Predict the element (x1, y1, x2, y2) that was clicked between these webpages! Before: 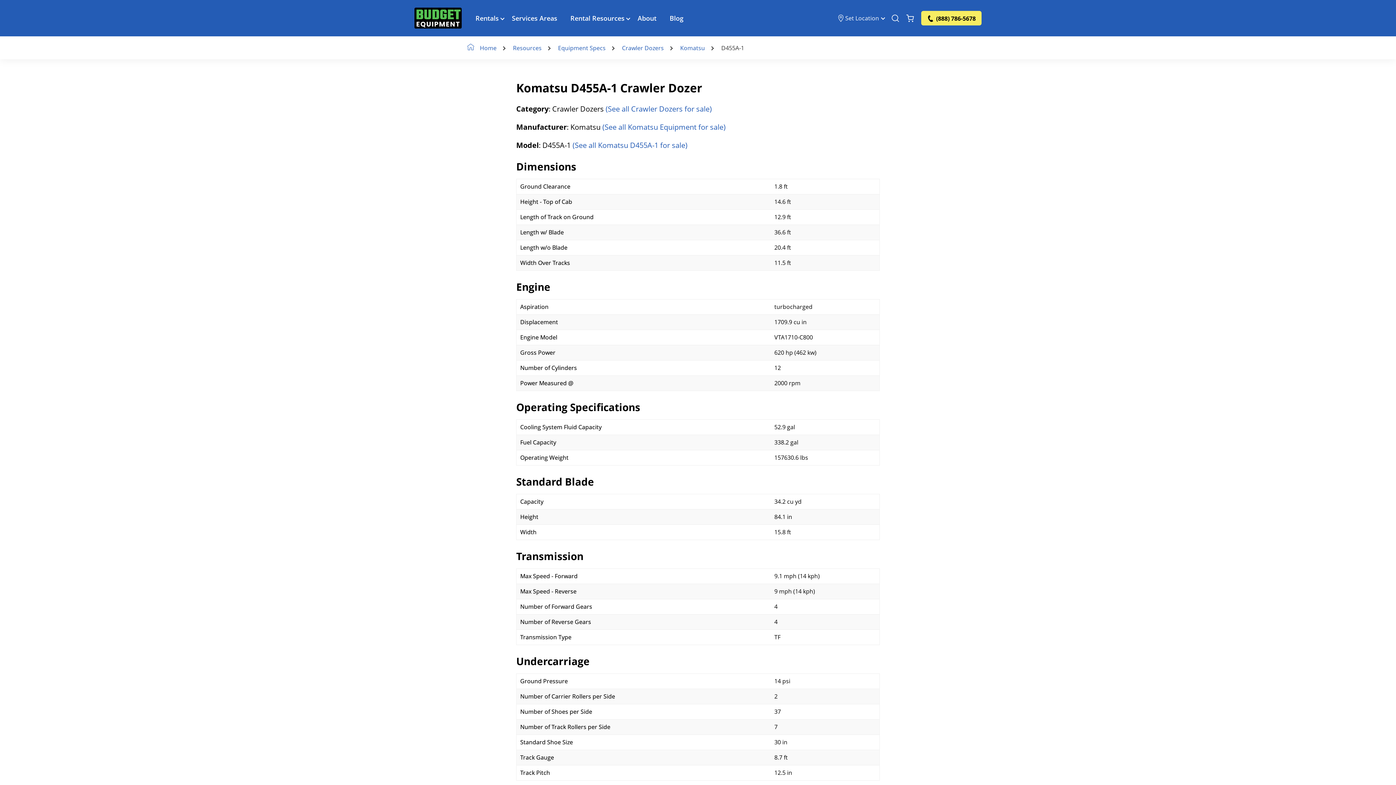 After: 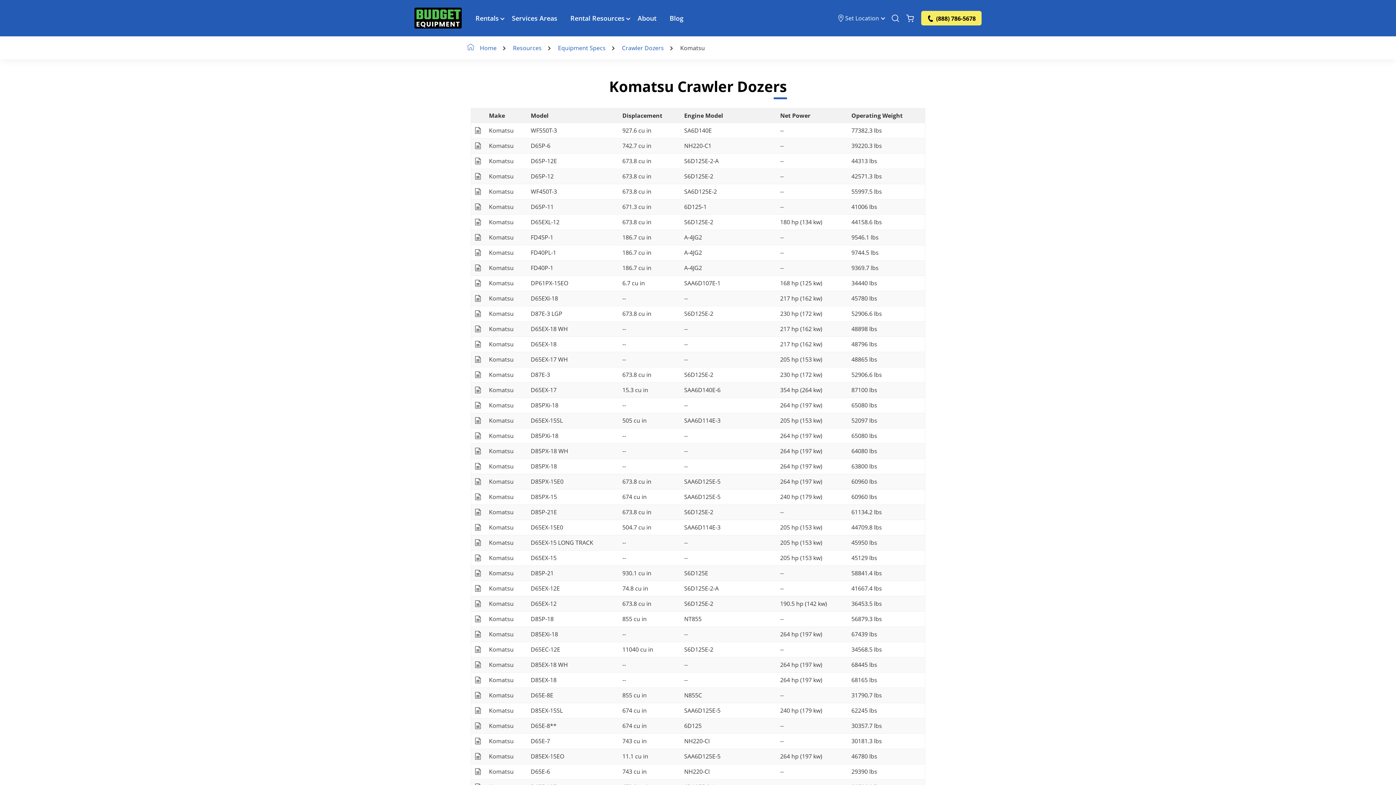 Action: bbox: (680, 43, 705, 52) label: Komatsu